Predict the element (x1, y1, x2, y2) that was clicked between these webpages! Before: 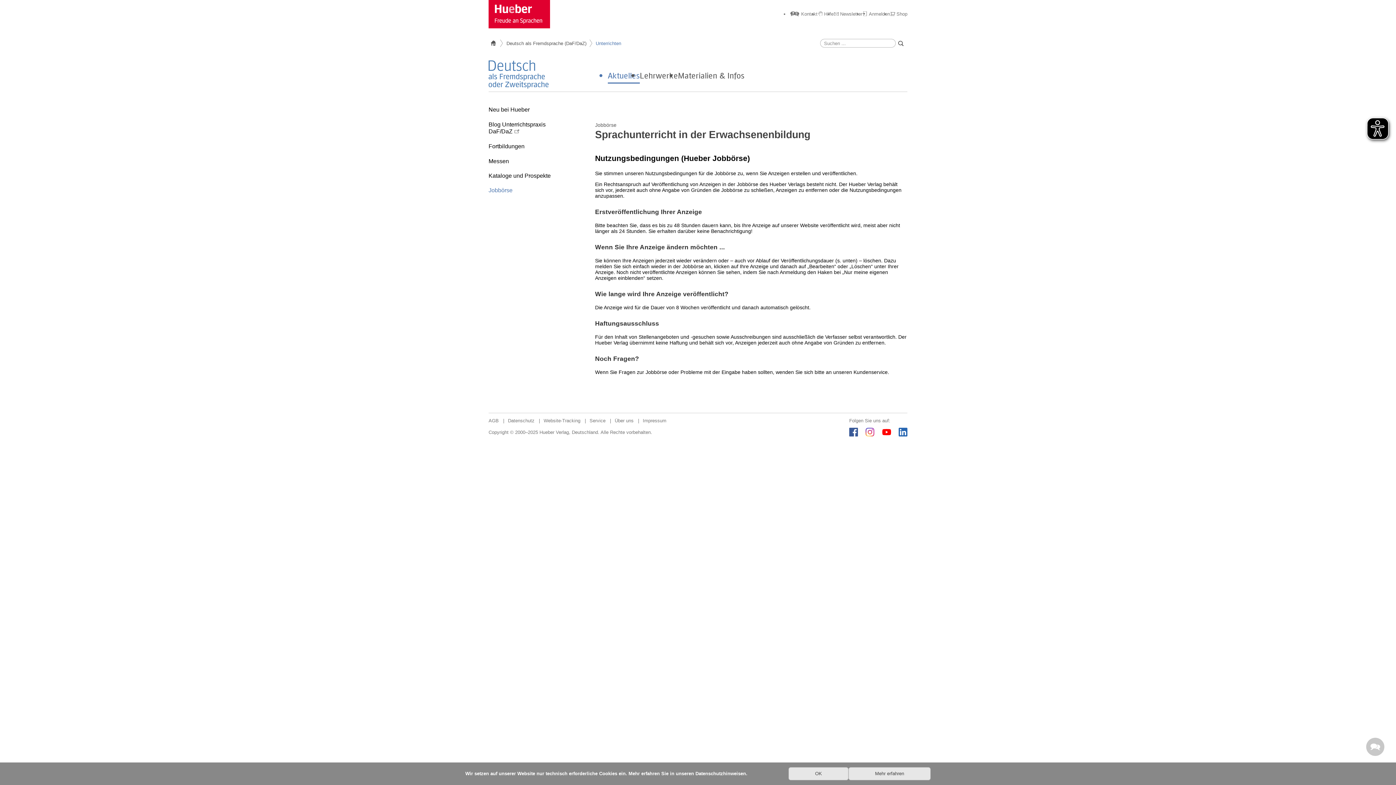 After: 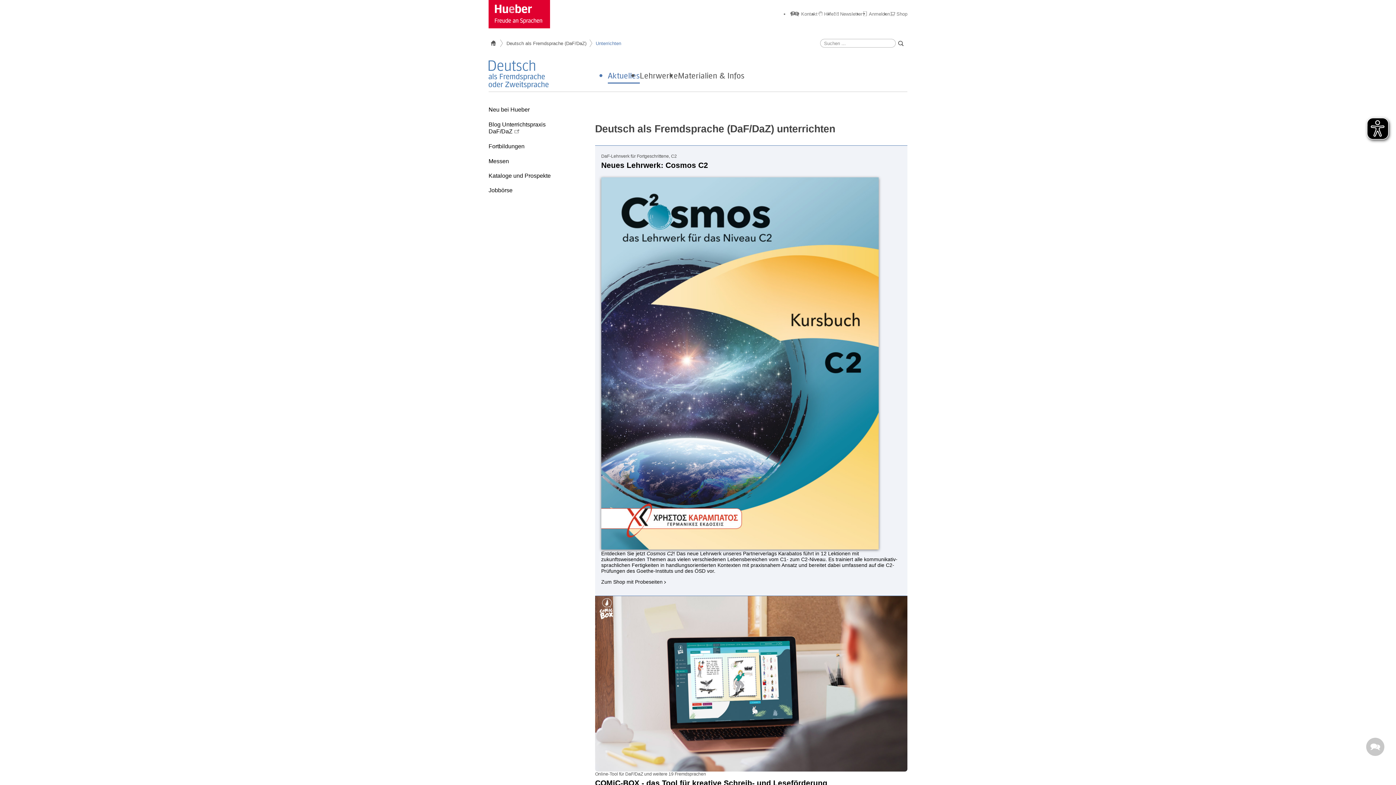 Action: label: Unterrichten bbox: (595, 33, 621, 53)